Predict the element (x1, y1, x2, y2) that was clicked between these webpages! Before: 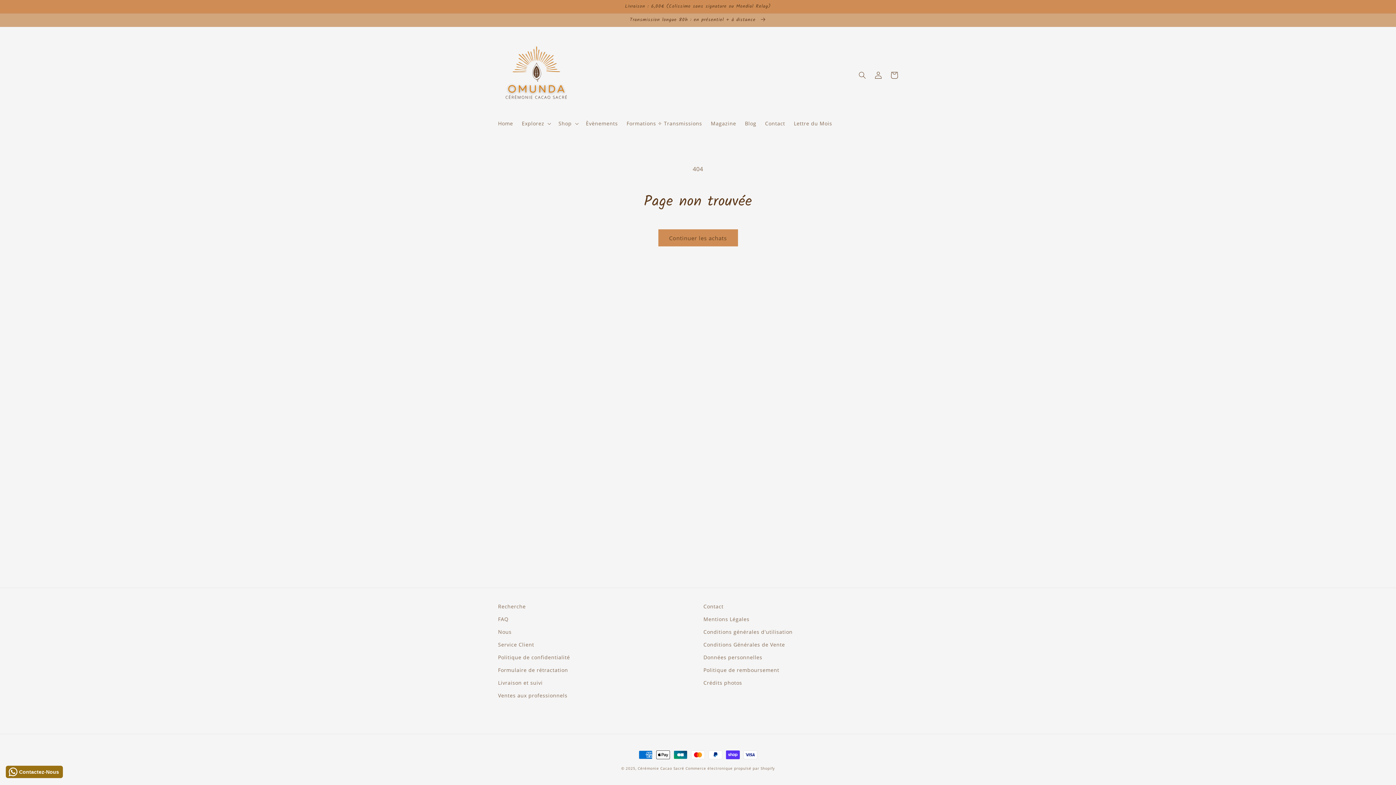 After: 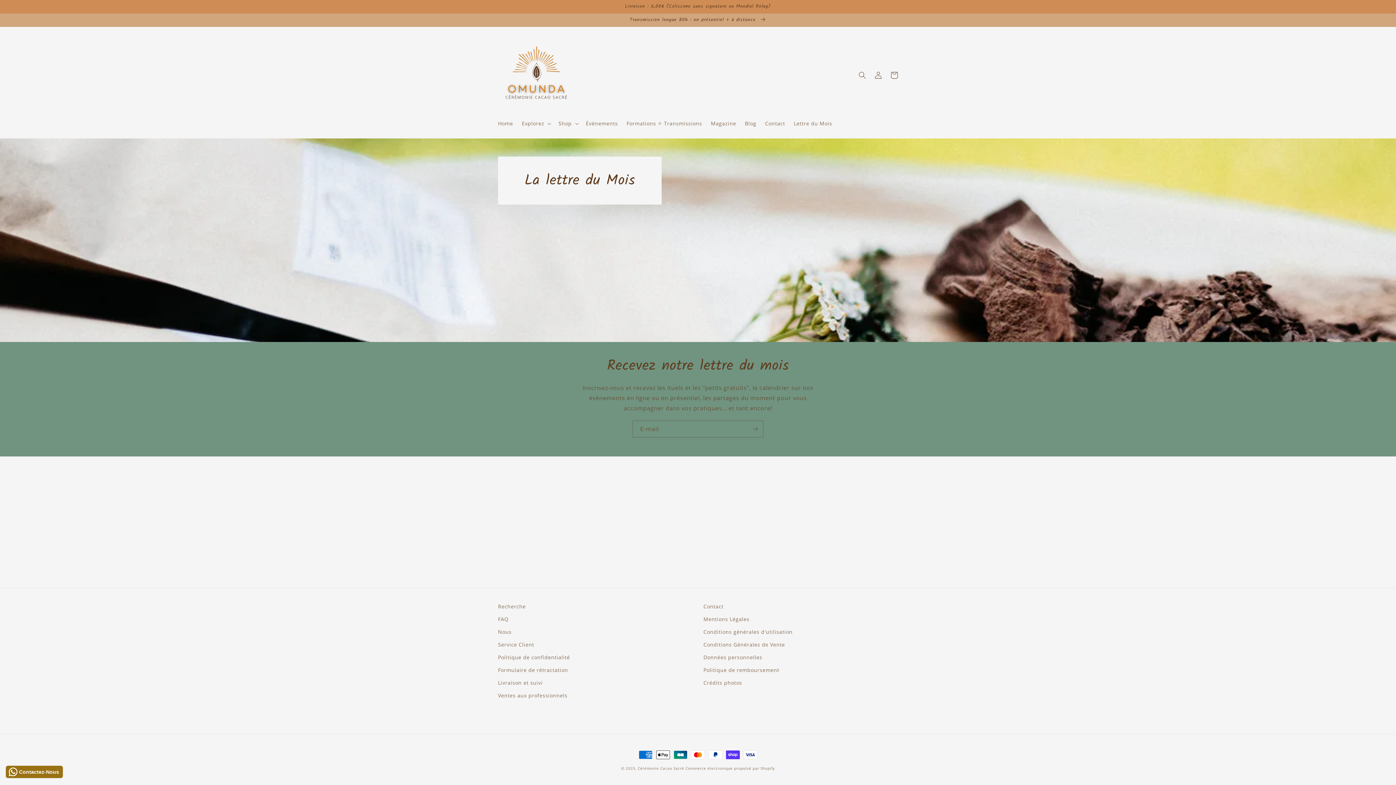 Action: label: Lettre du Mois bbox: (789, 116, 836, 131)